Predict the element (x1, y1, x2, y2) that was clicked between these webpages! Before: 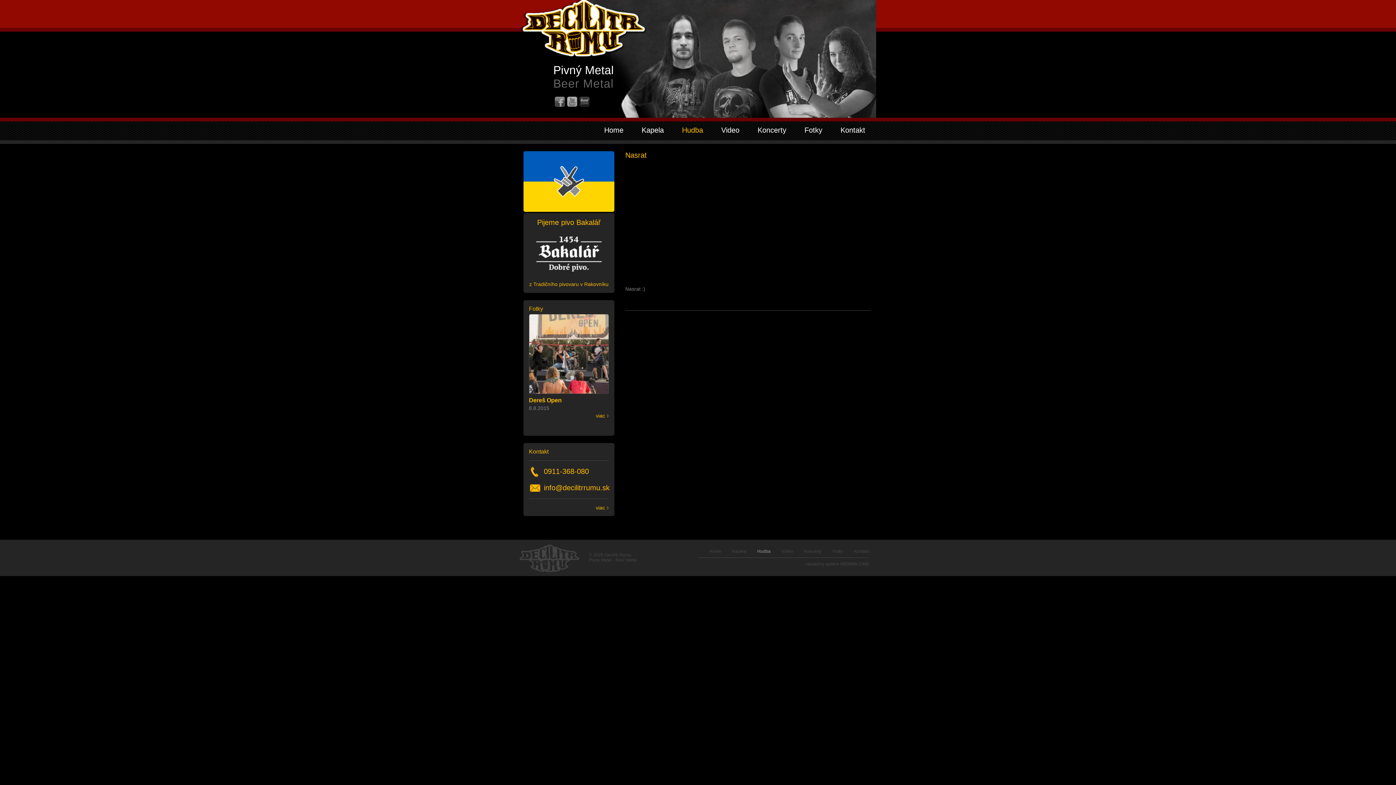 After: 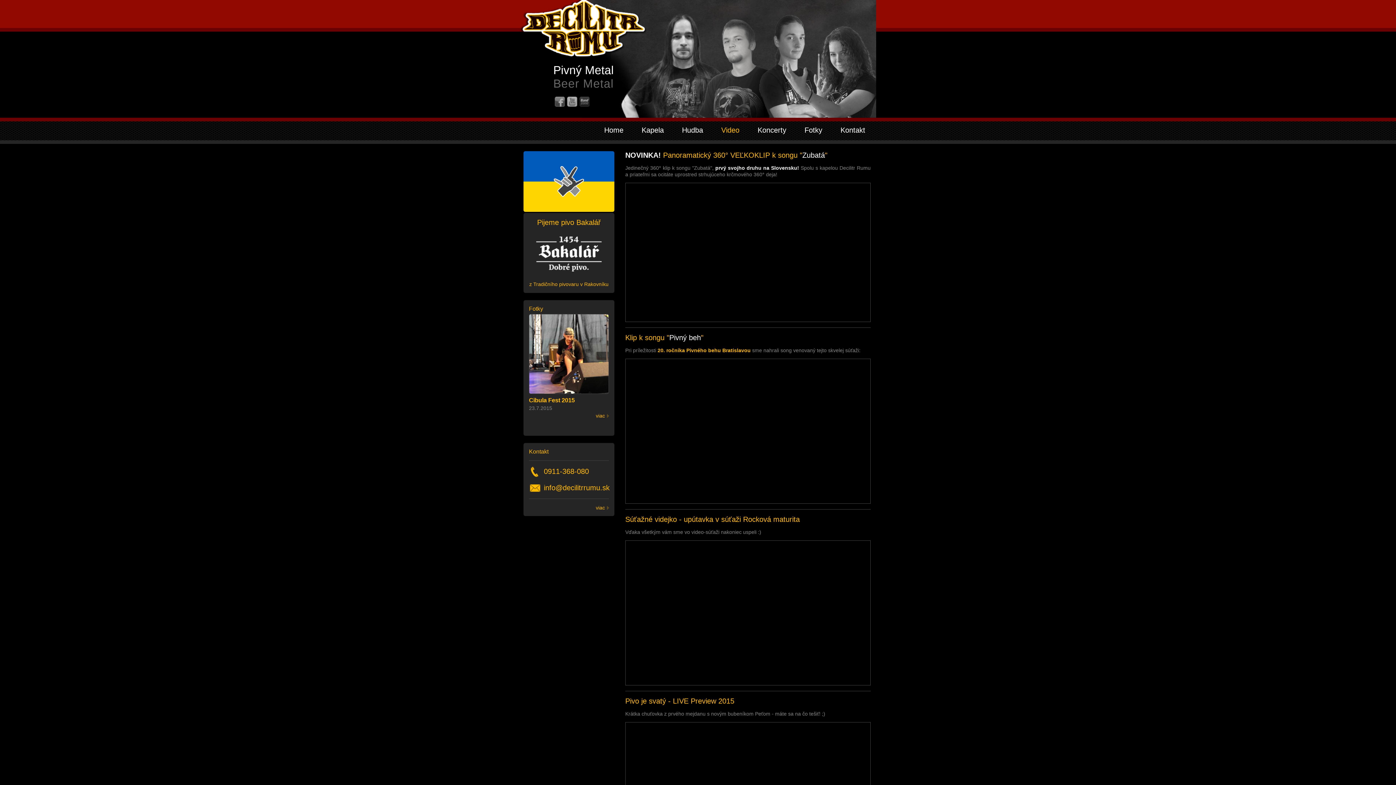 Action: label: Video bbox: (770, 549, 793, 554)